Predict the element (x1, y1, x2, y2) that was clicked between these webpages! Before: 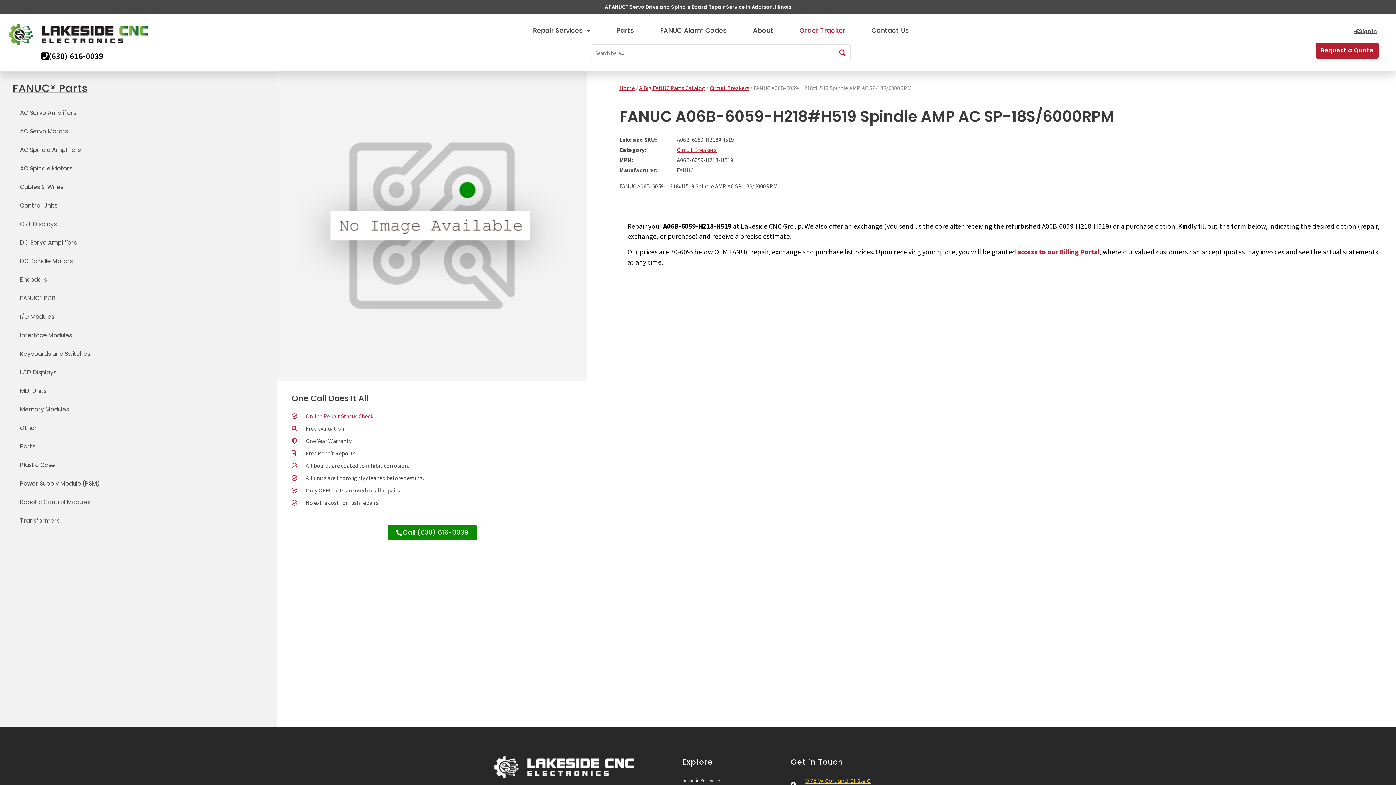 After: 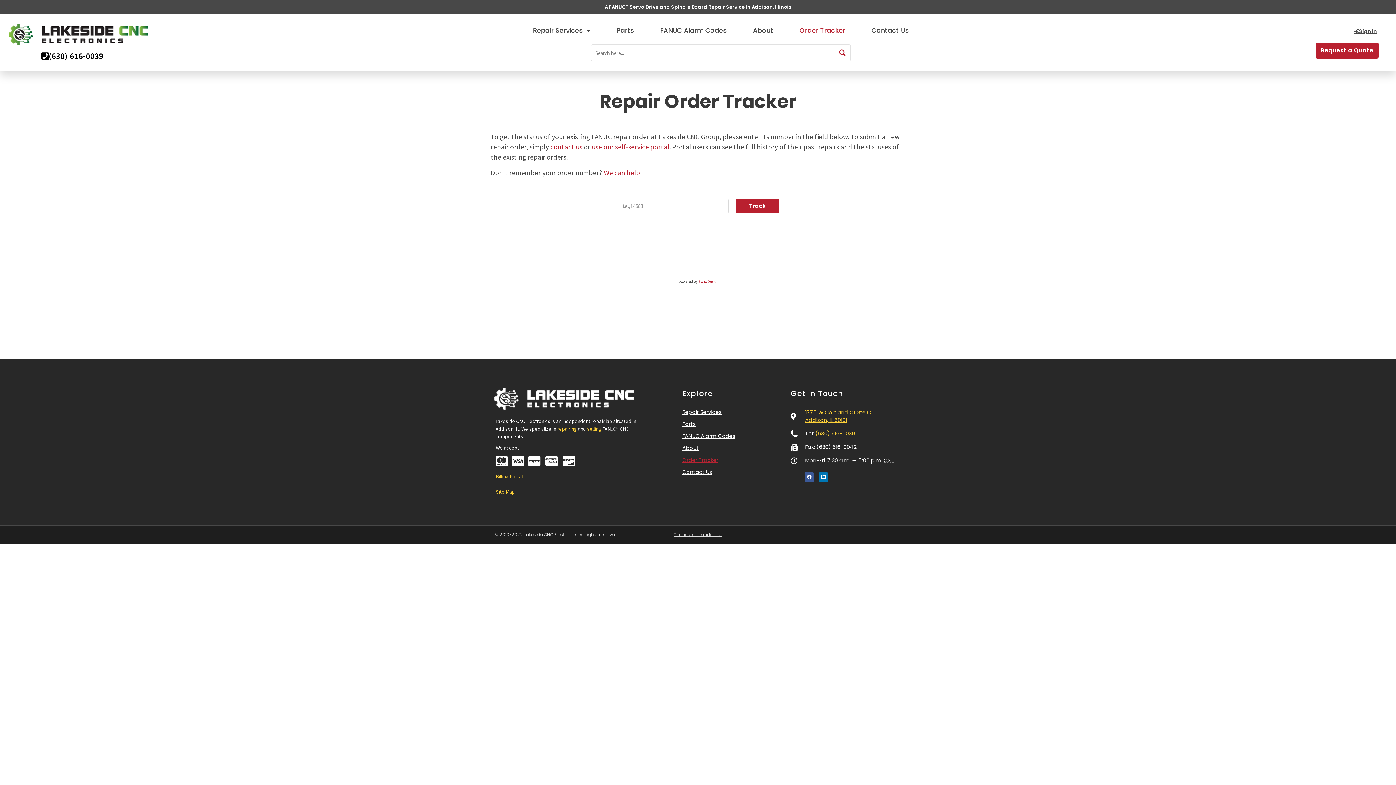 Action: label: Order Tracker bbox: (799, 22, 845, 37)